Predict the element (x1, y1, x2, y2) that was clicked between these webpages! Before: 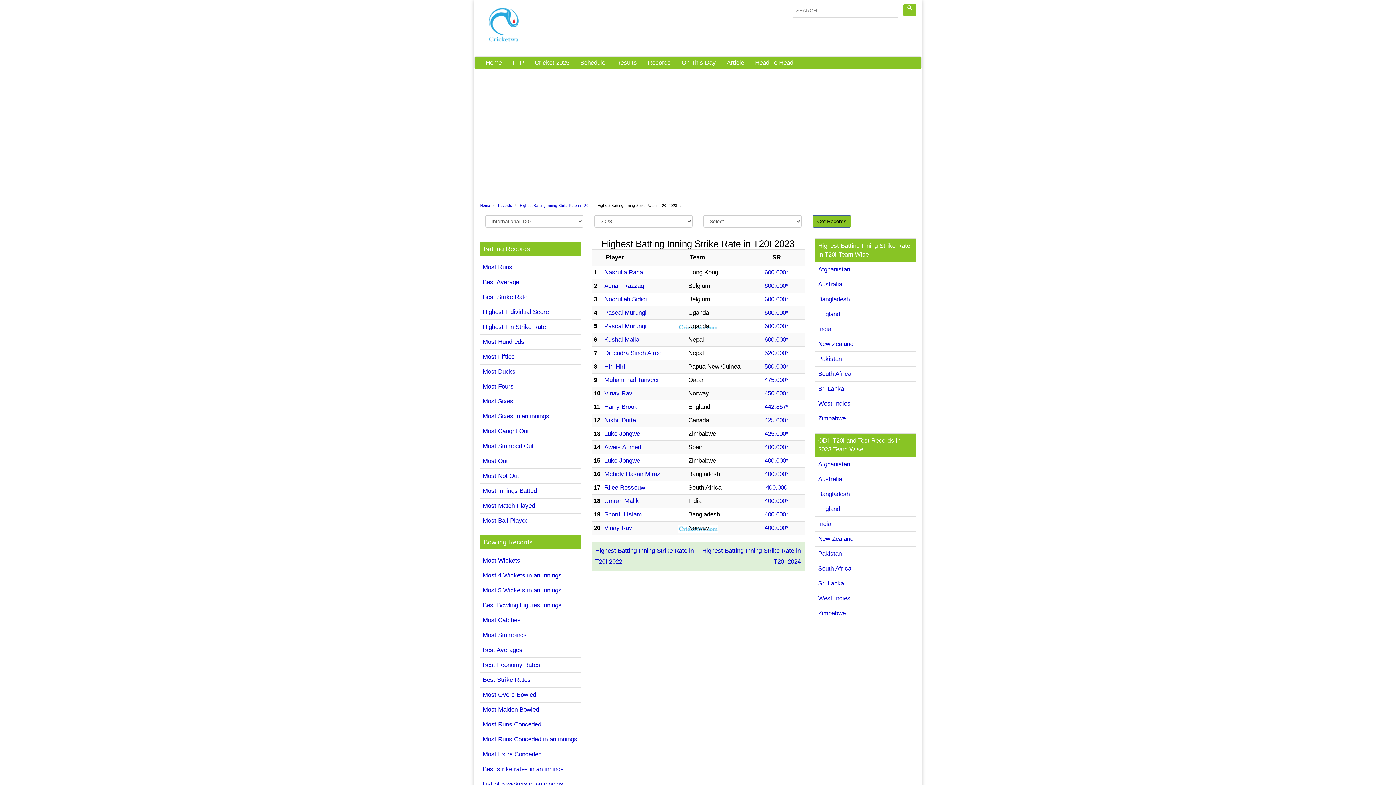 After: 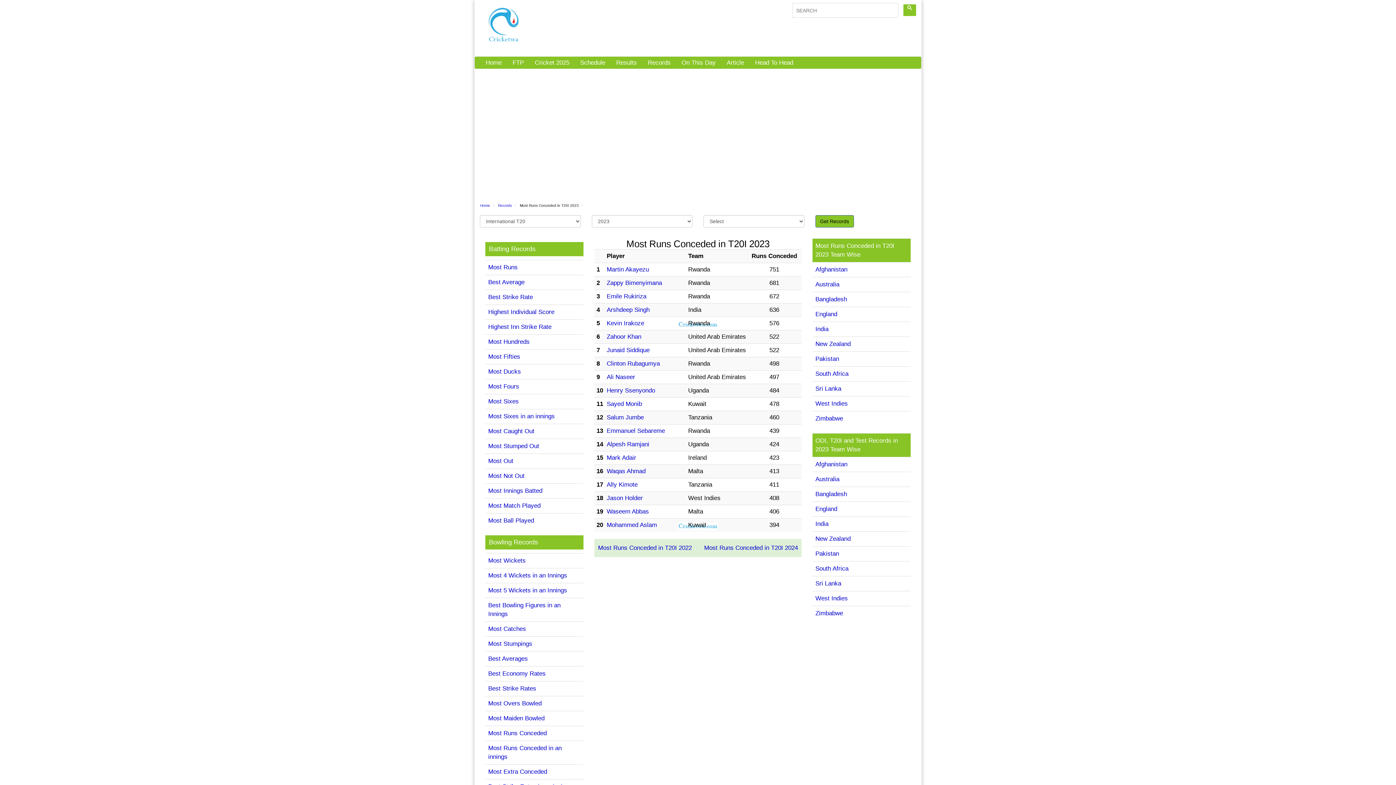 Action: label: Most Runs Conceded bbox: (482, 721, 541, 728)